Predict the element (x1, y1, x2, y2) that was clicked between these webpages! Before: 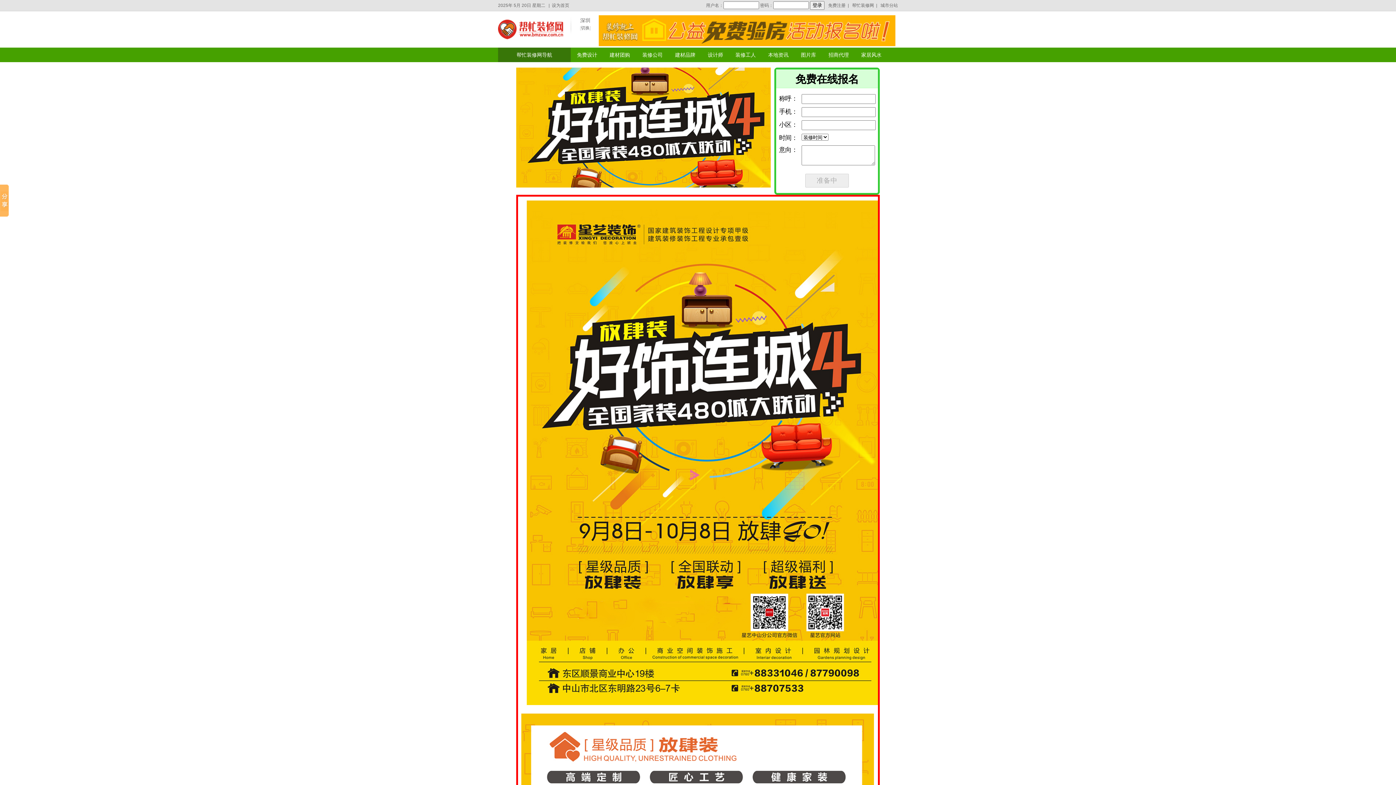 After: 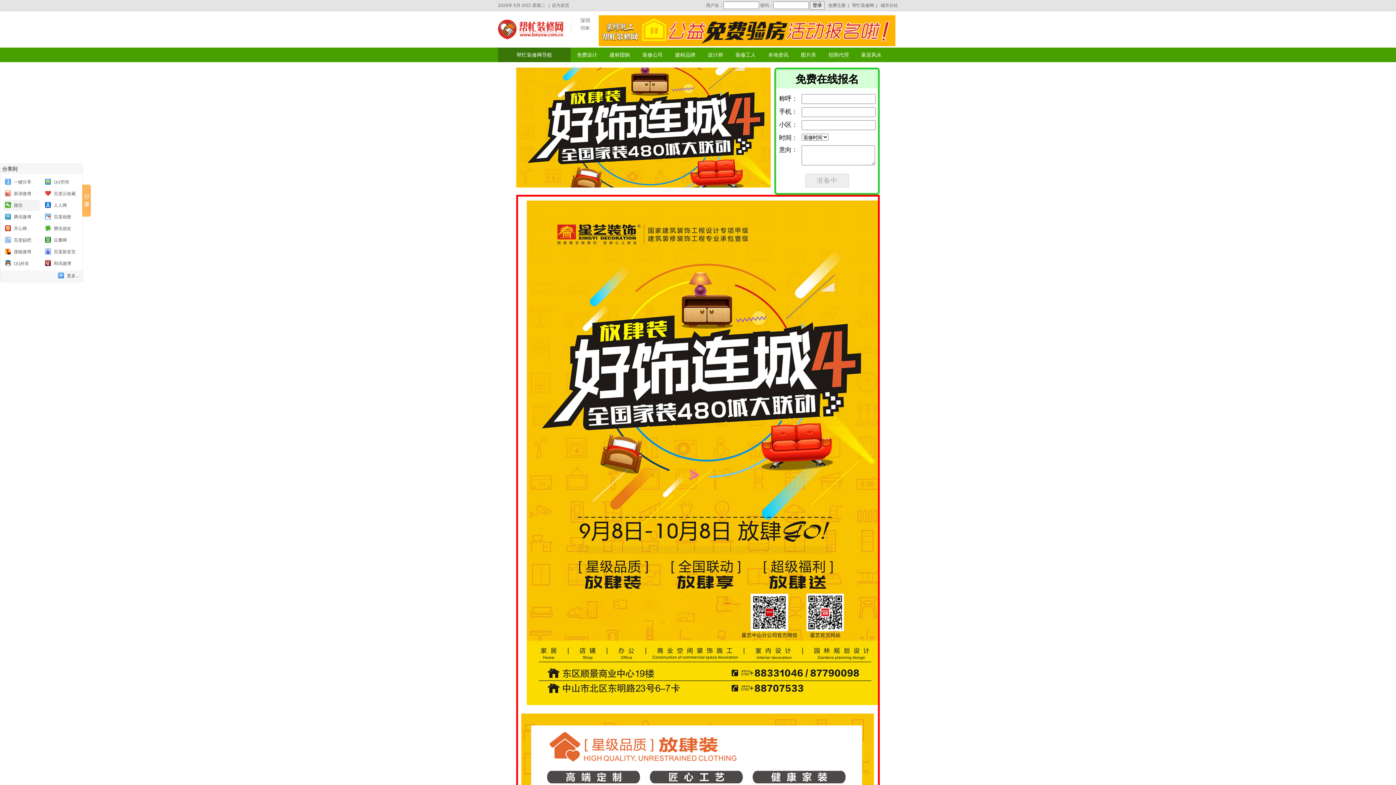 Action: bbox: (0, 184, 8, 216)